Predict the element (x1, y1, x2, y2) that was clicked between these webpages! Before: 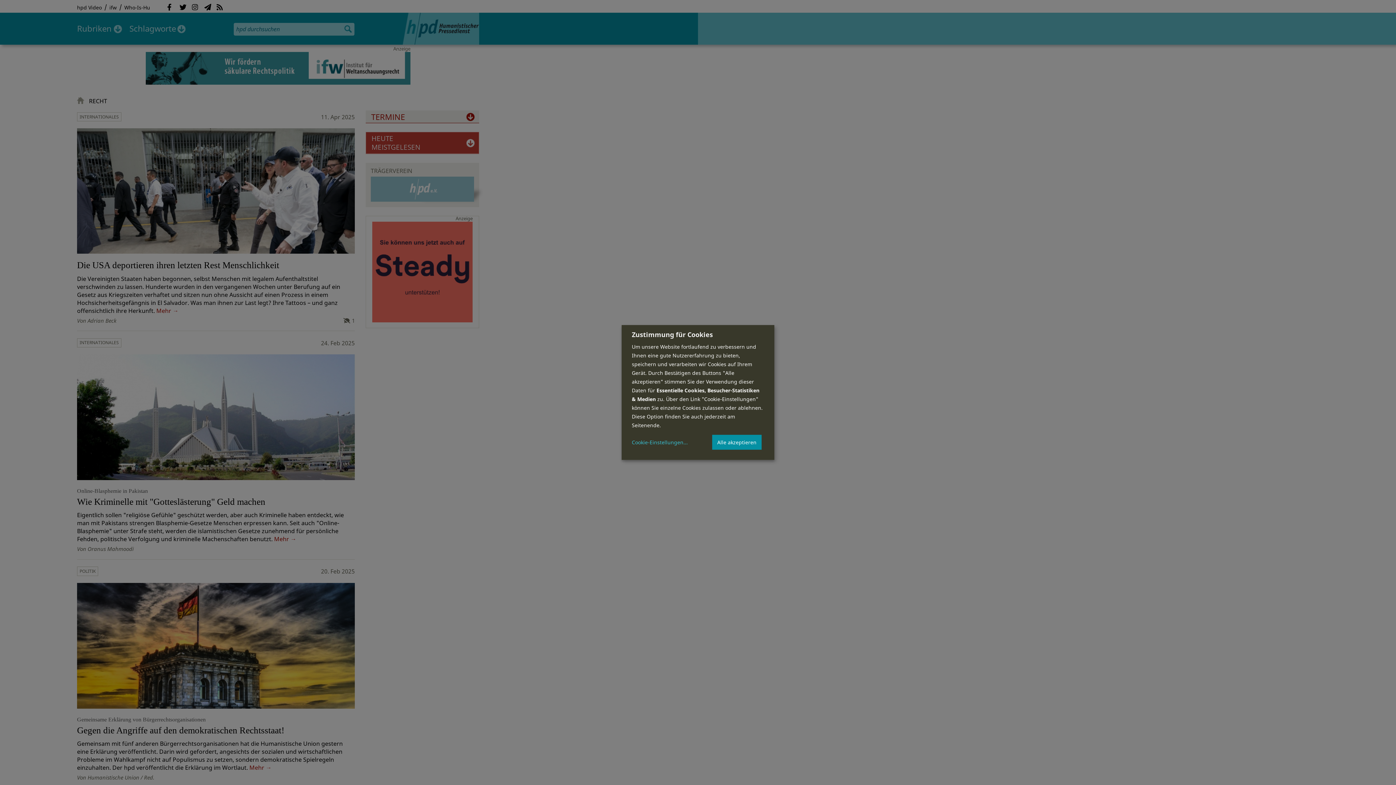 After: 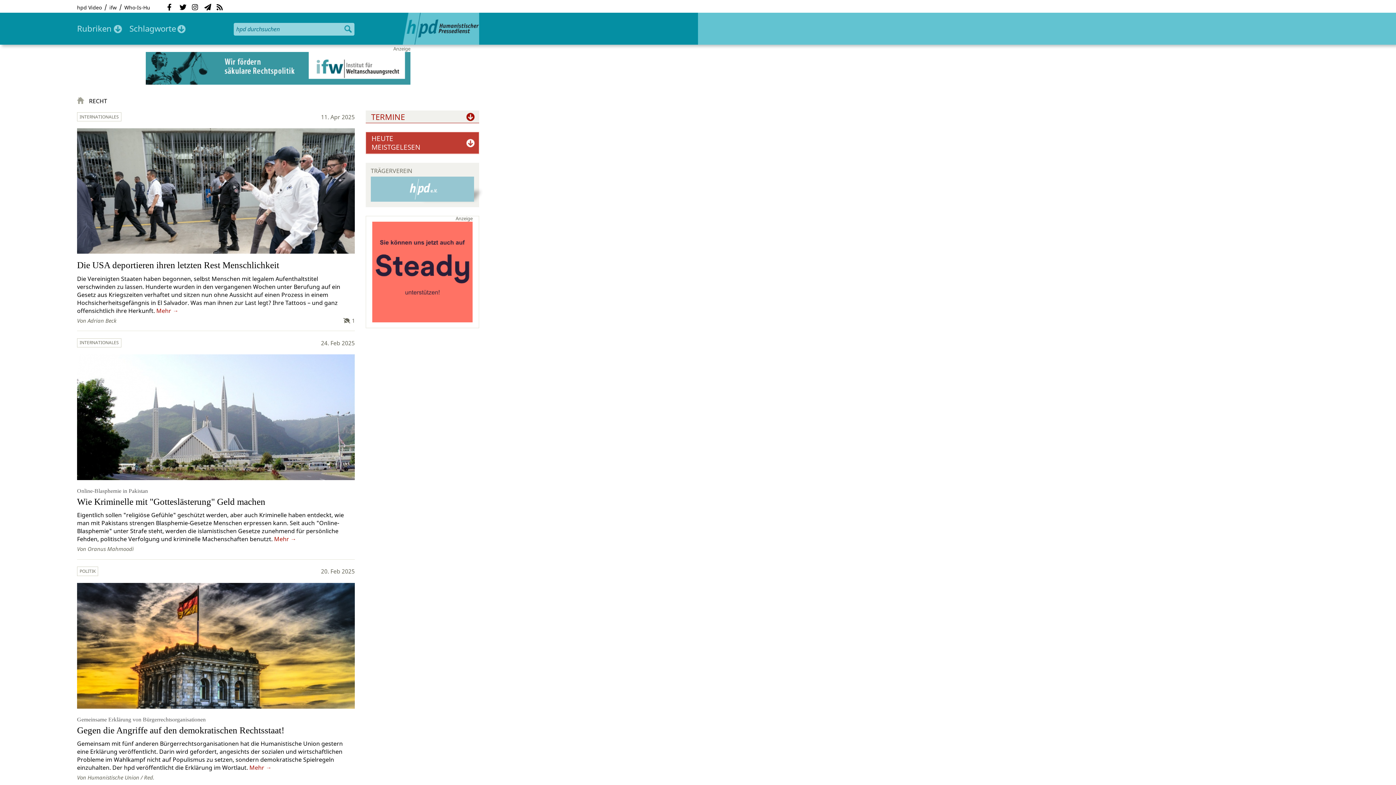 Action: bbox: (712, 434, 761, 450) label: Alle akzeptieren